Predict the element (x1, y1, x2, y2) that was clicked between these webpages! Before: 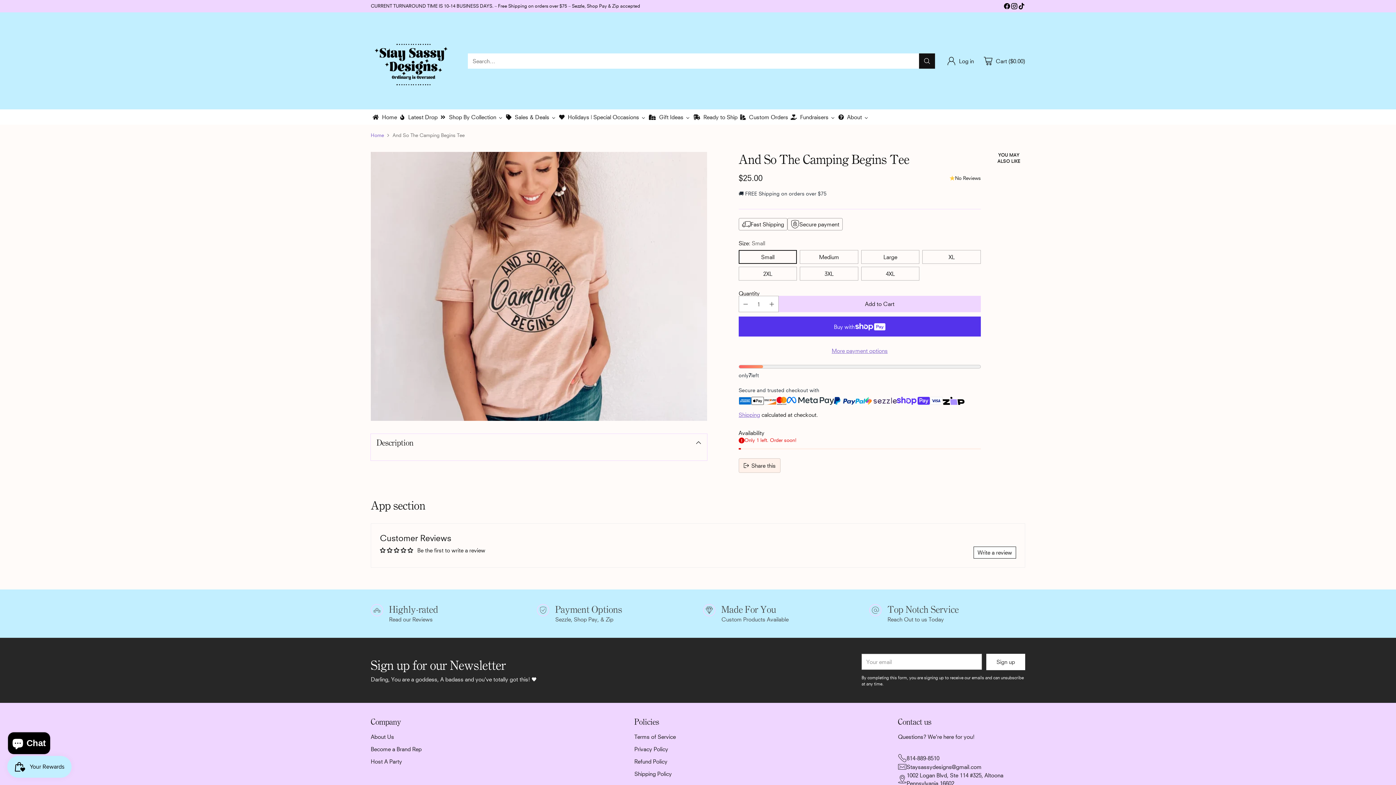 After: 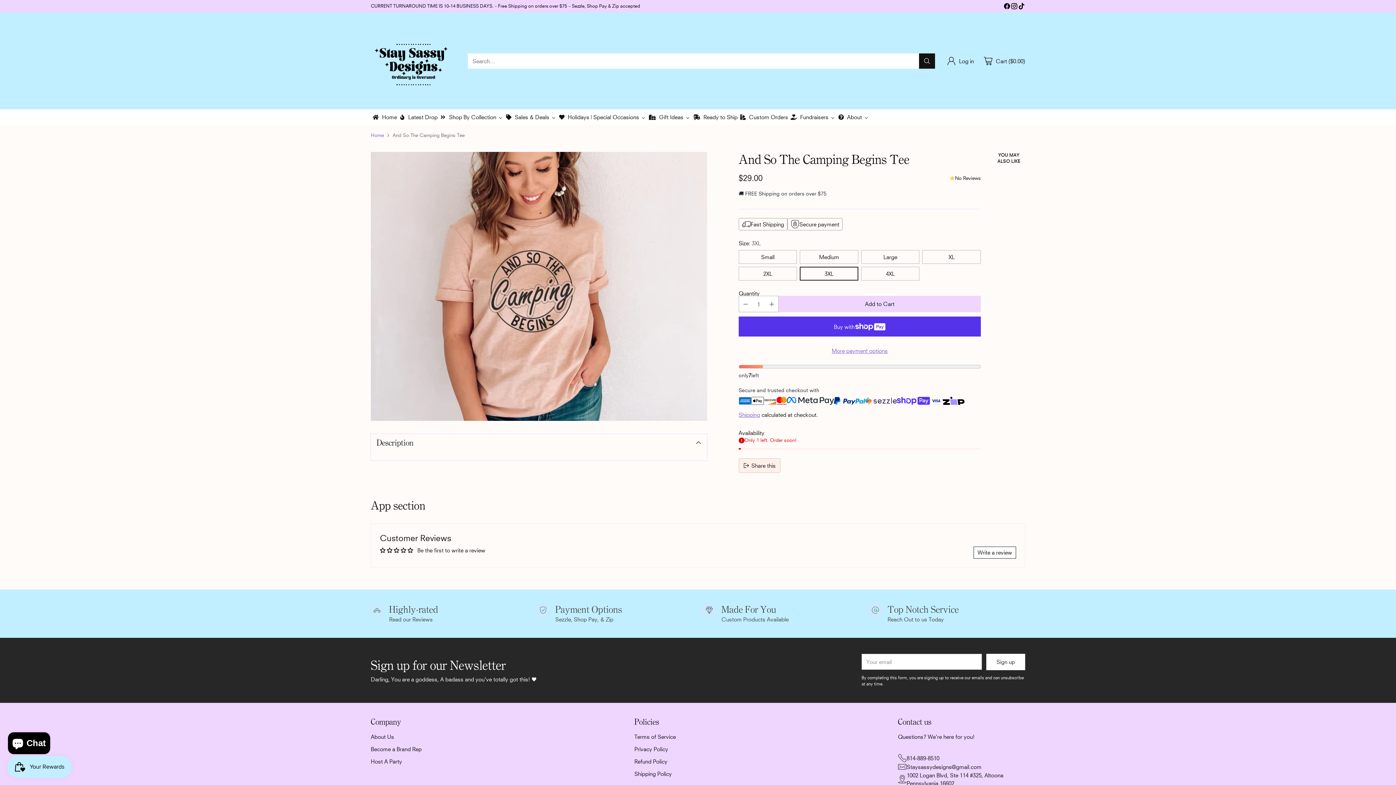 Action: bbox: (800, 266, 858, 280) label: 3XL